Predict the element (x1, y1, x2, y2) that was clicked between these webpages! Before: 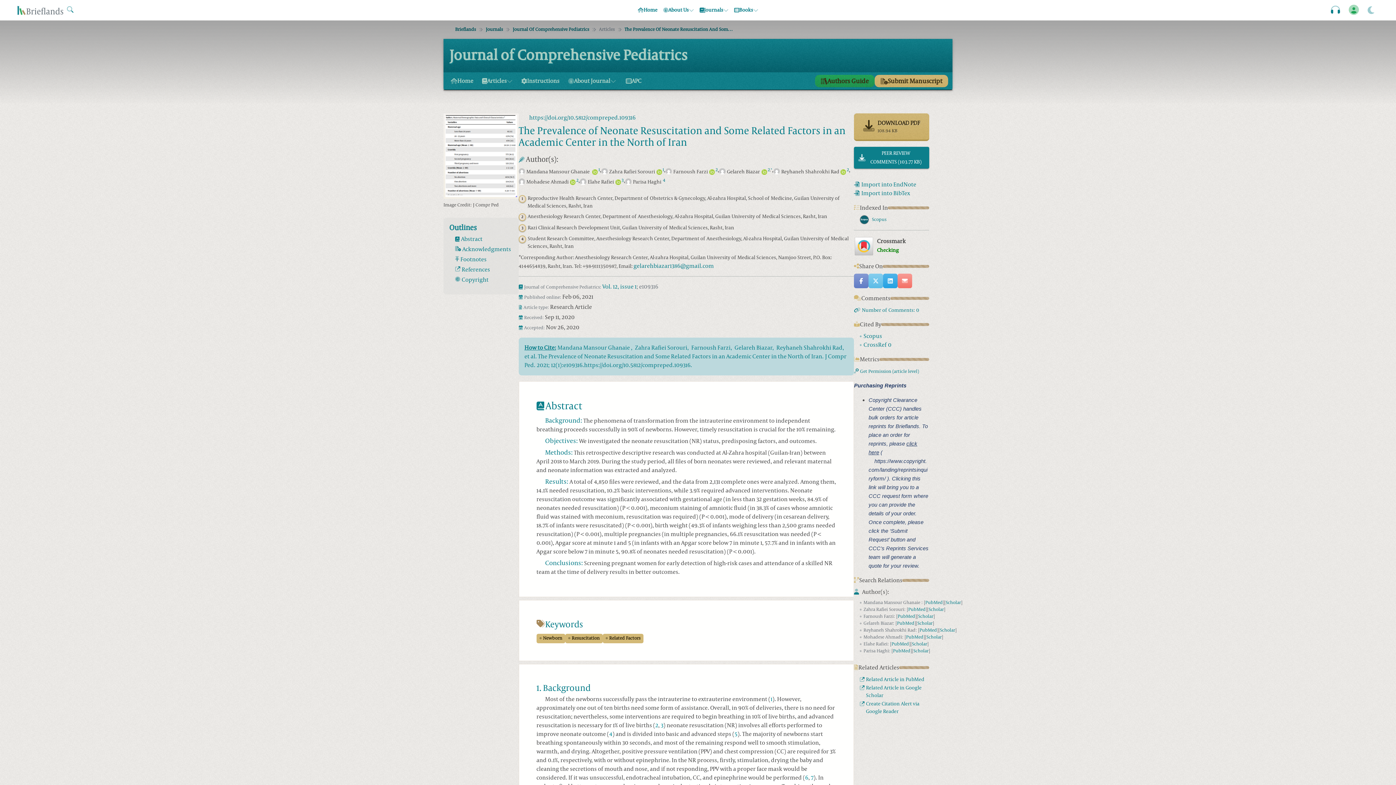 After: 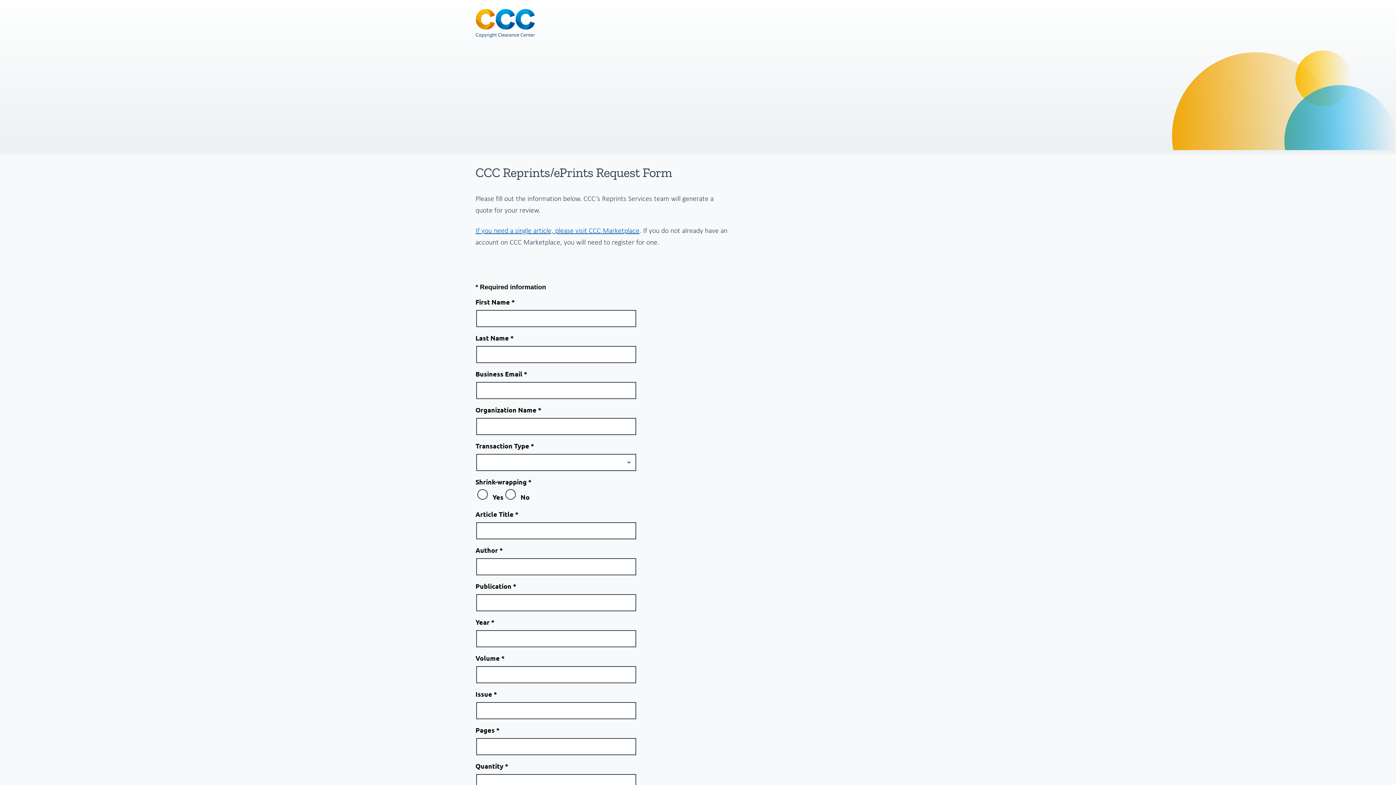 Action: bbox: (868, 458, 927, 482) label: https://www.copyright.com/landing/reprintsinquiryform/